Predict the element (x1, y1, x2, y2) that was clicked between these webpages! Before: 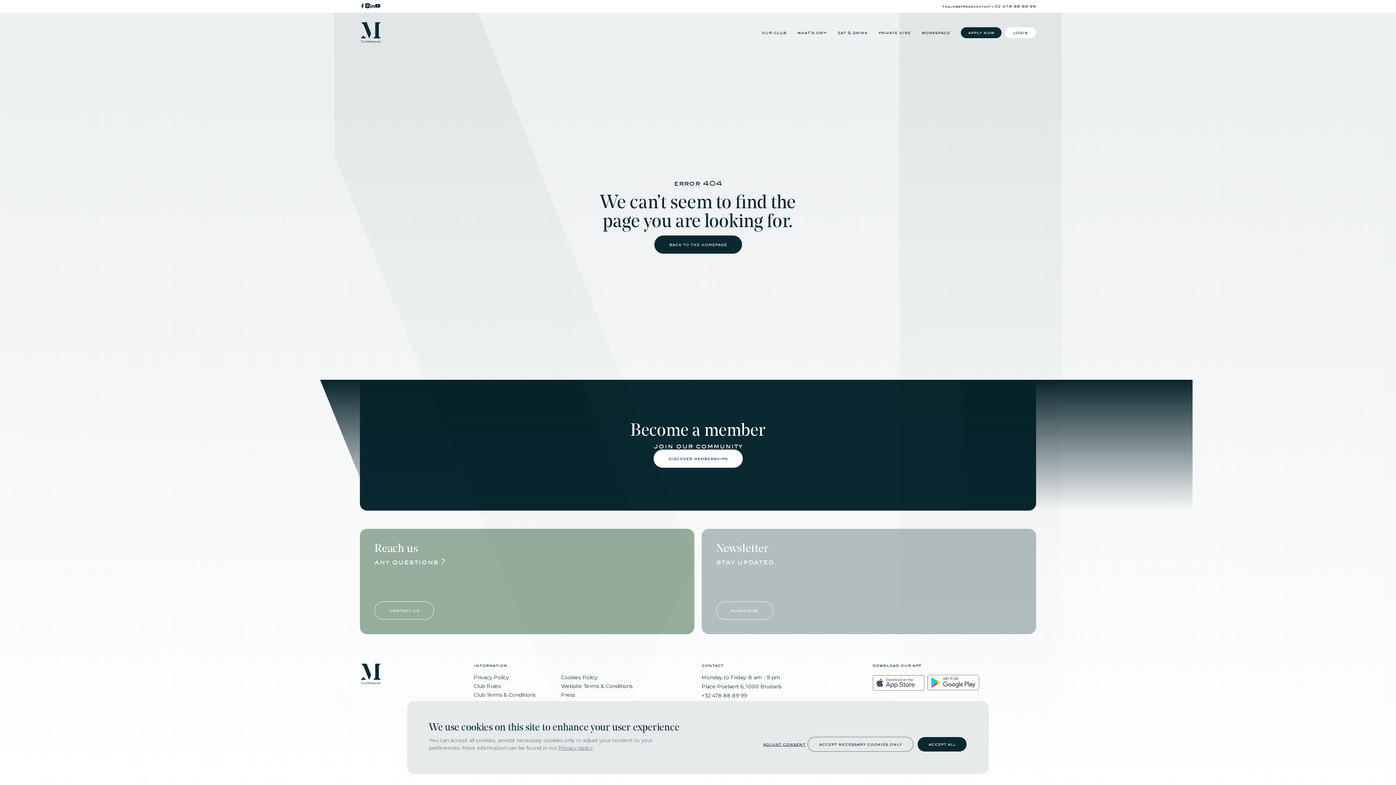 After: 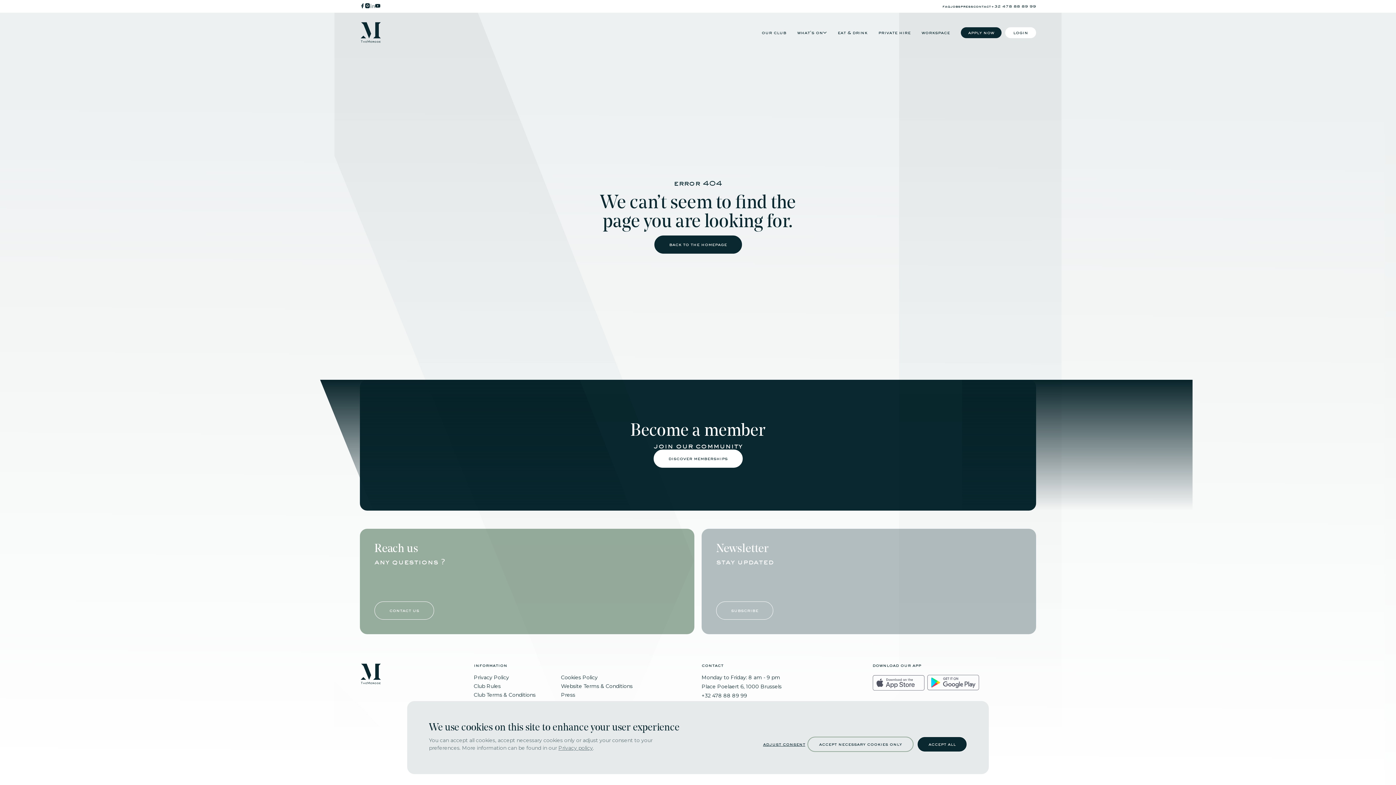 Action: bbox: (370, 4, 375, 9)